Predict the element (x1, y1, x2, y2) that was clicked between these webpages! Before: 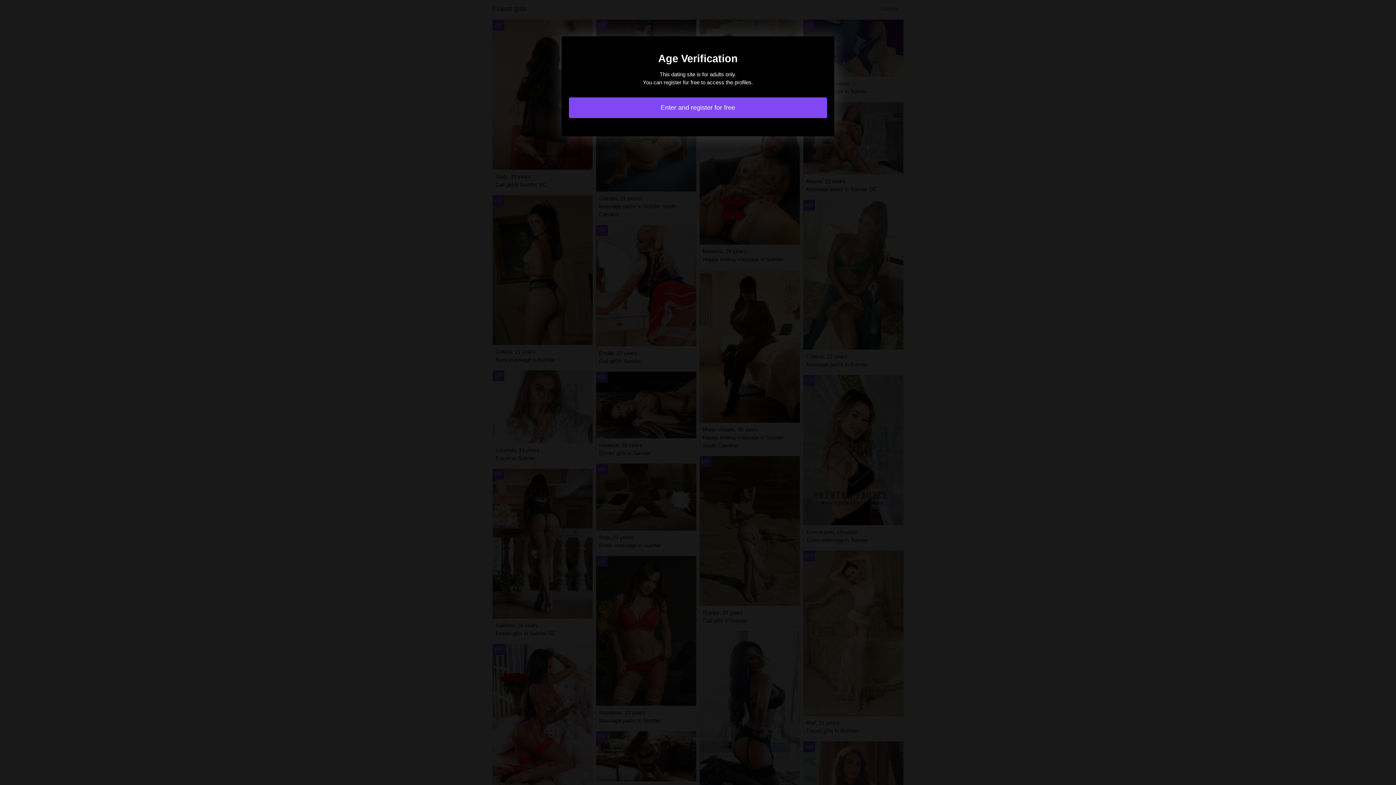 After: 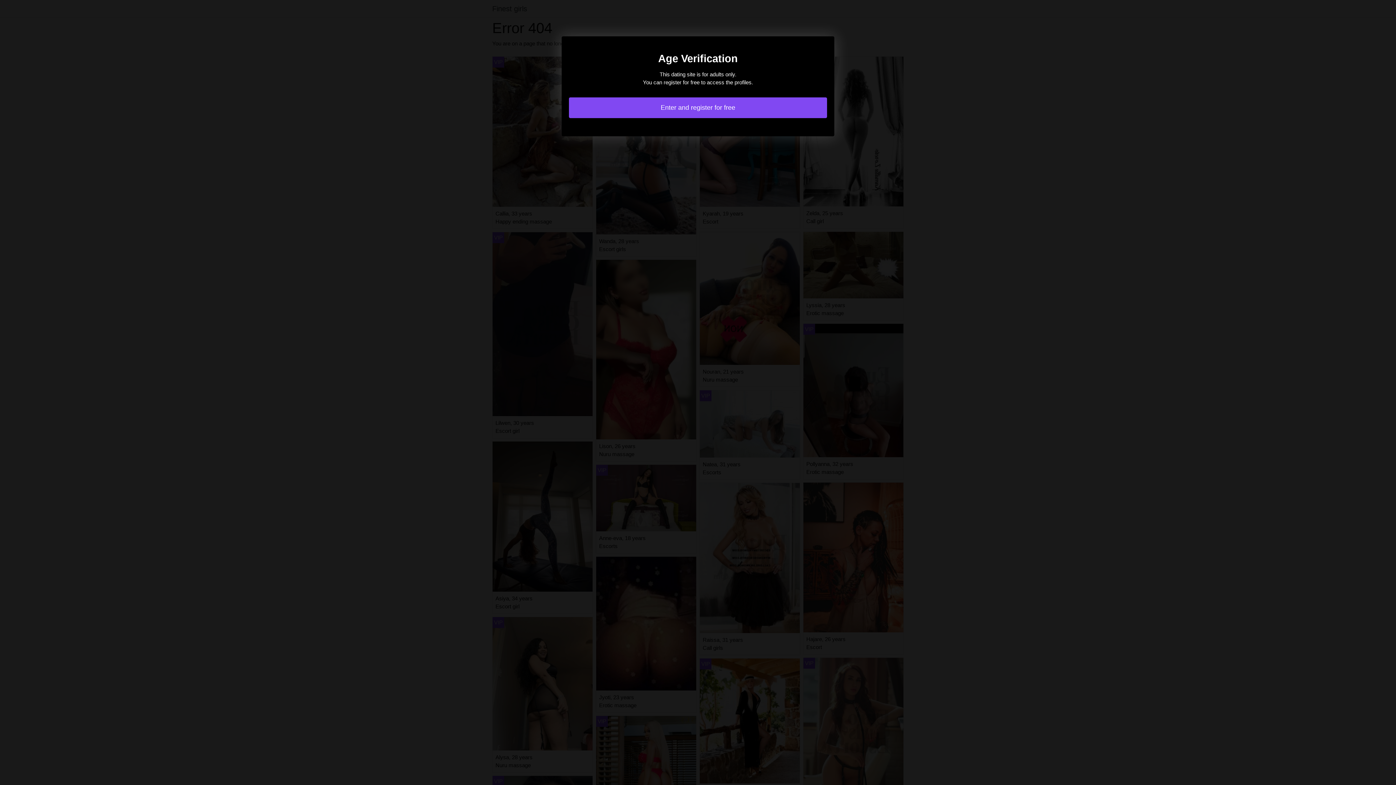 Action: bbox: (569, 97, 827, 118) label: Enter and register for free